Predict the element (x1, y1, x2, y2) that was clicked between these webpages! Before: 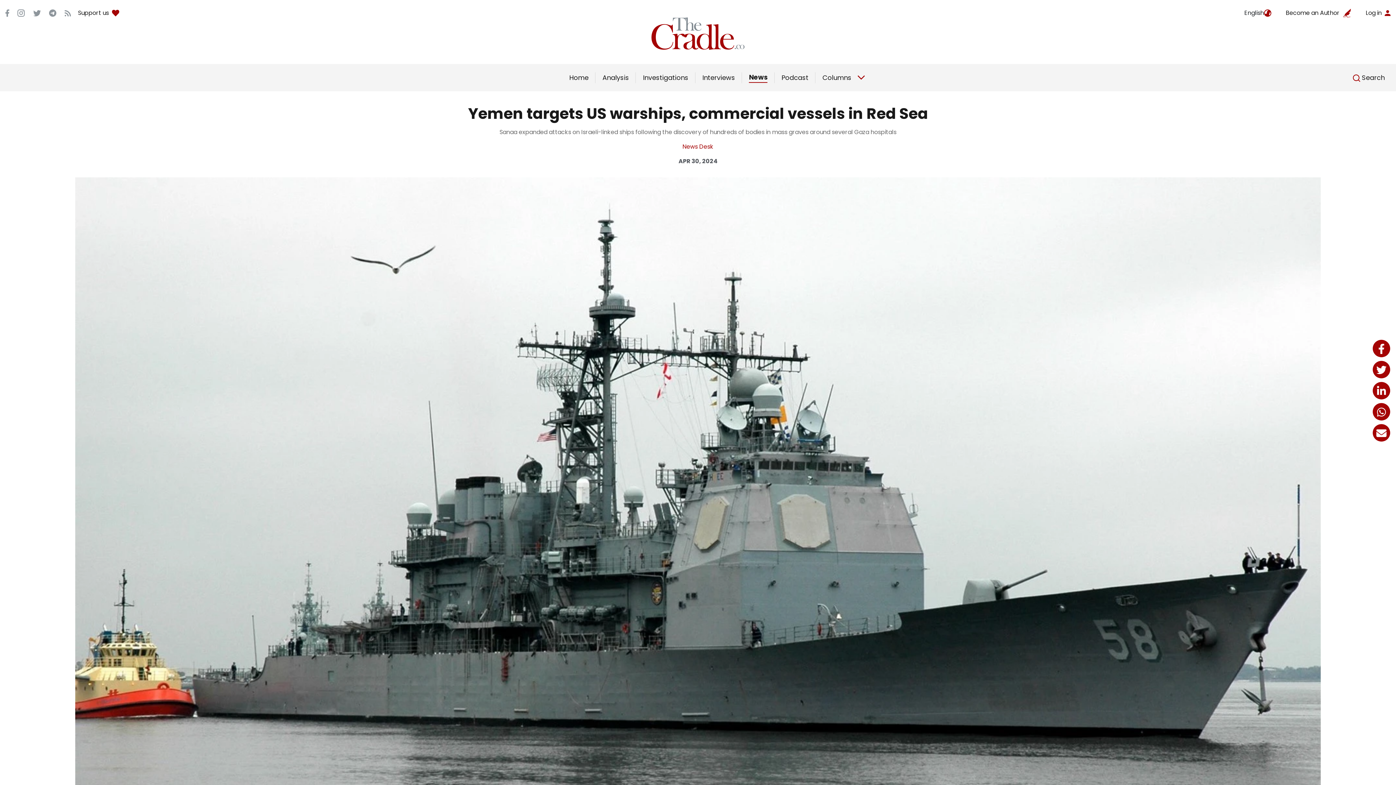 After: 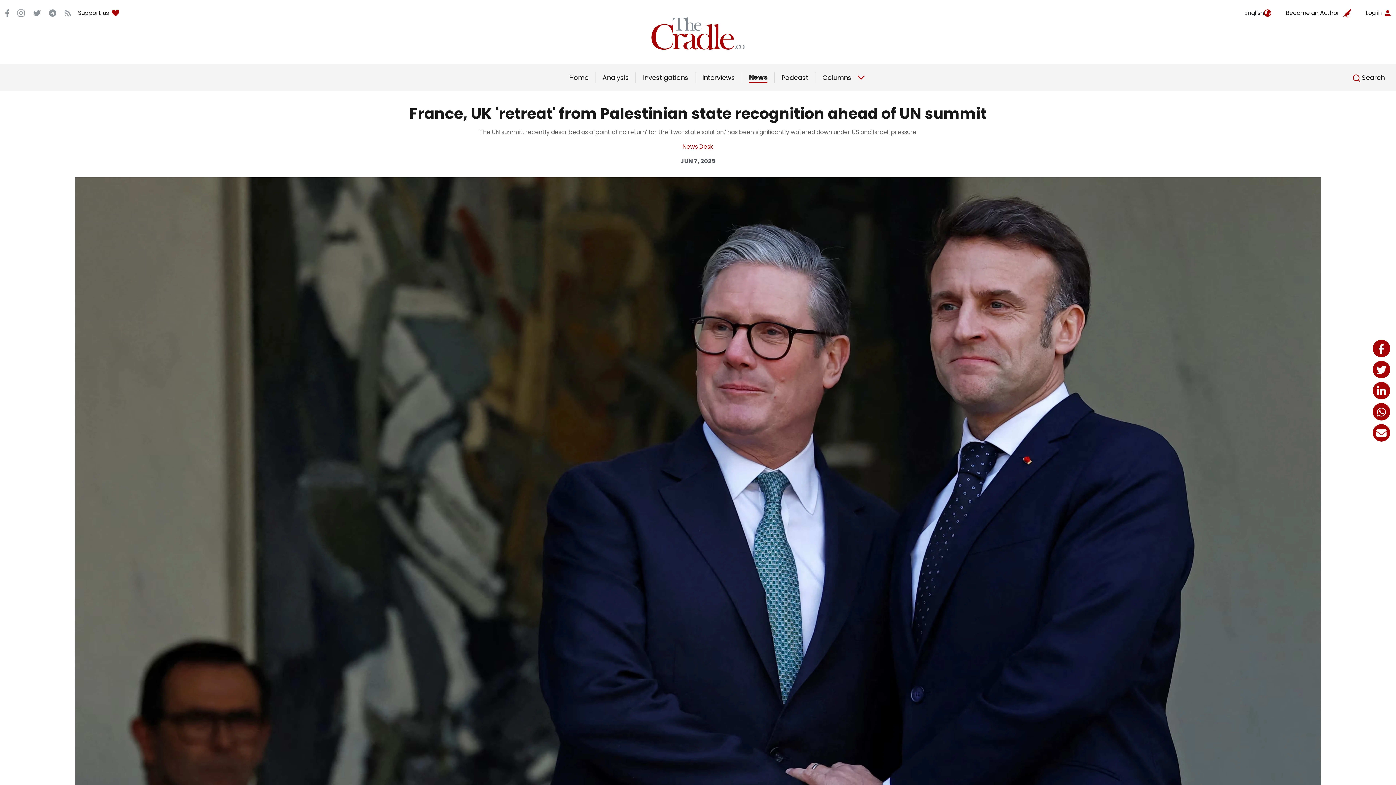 Action: bbox: (962, 285, 1182, 293) label: France, UK 'retreat' from Palestinian state recognition ahead of UN summit